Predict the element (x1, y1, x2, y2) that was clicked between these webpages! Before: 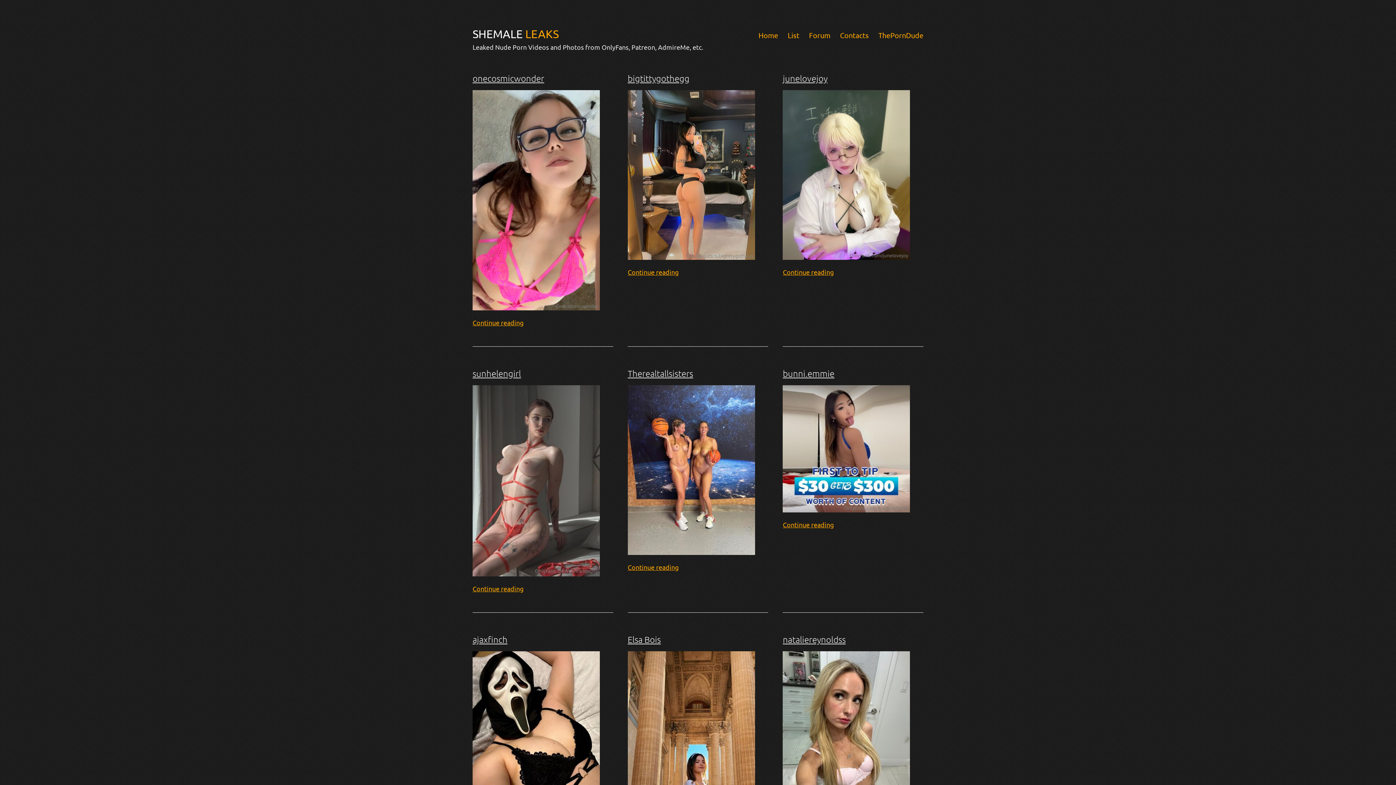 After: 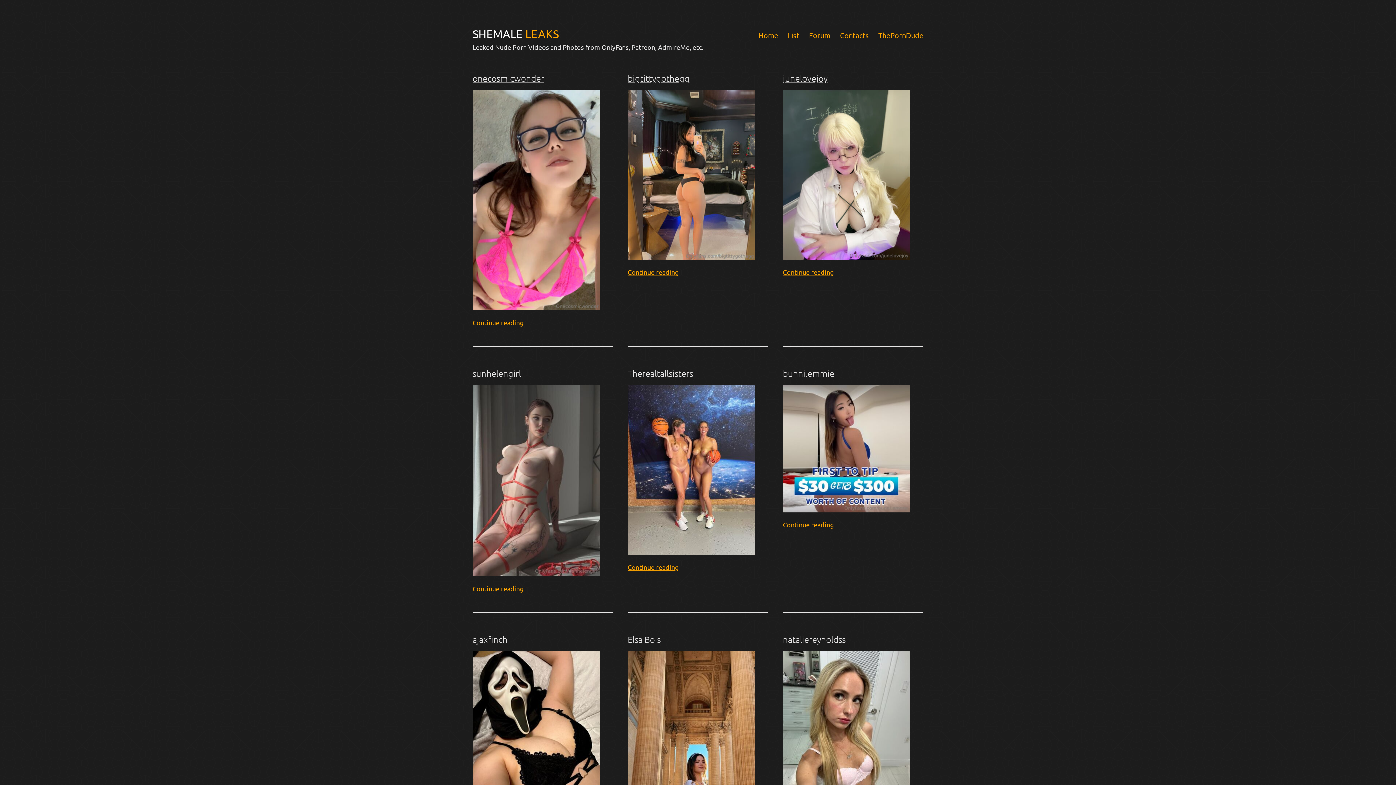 Action: label: Home bbox: (753, 26, 783, 44)